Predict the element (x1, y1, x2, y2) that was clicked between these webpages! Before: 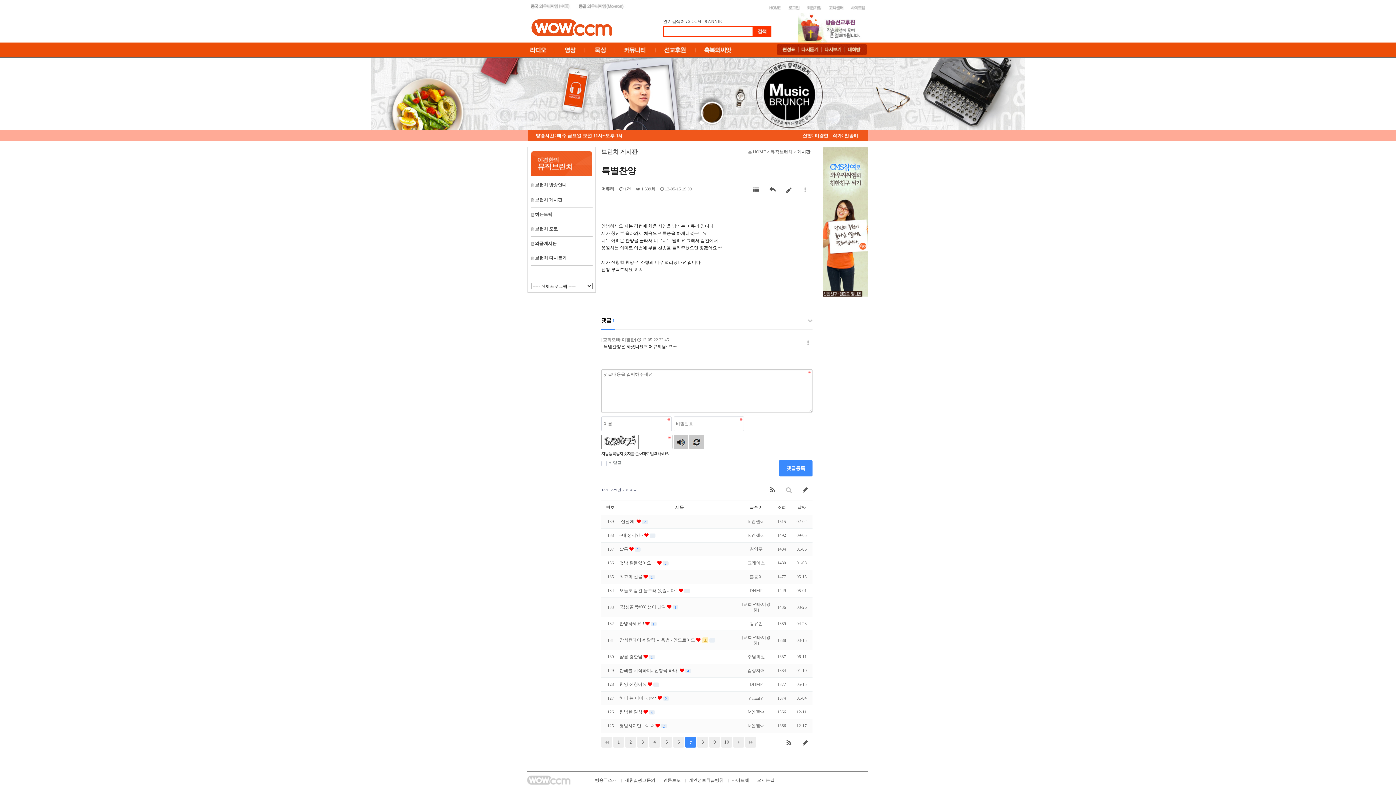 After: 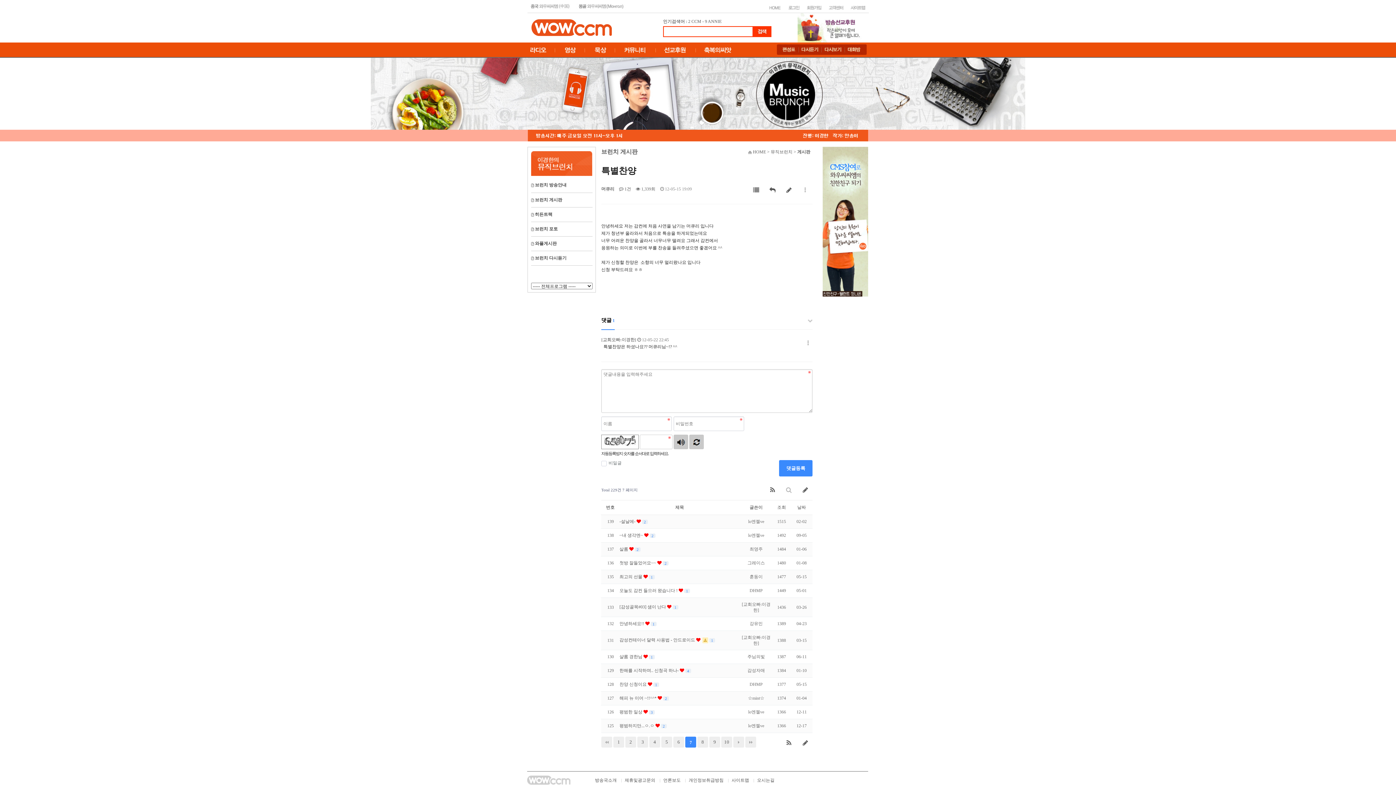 Action: bbox: (655, 46, 696, 51)